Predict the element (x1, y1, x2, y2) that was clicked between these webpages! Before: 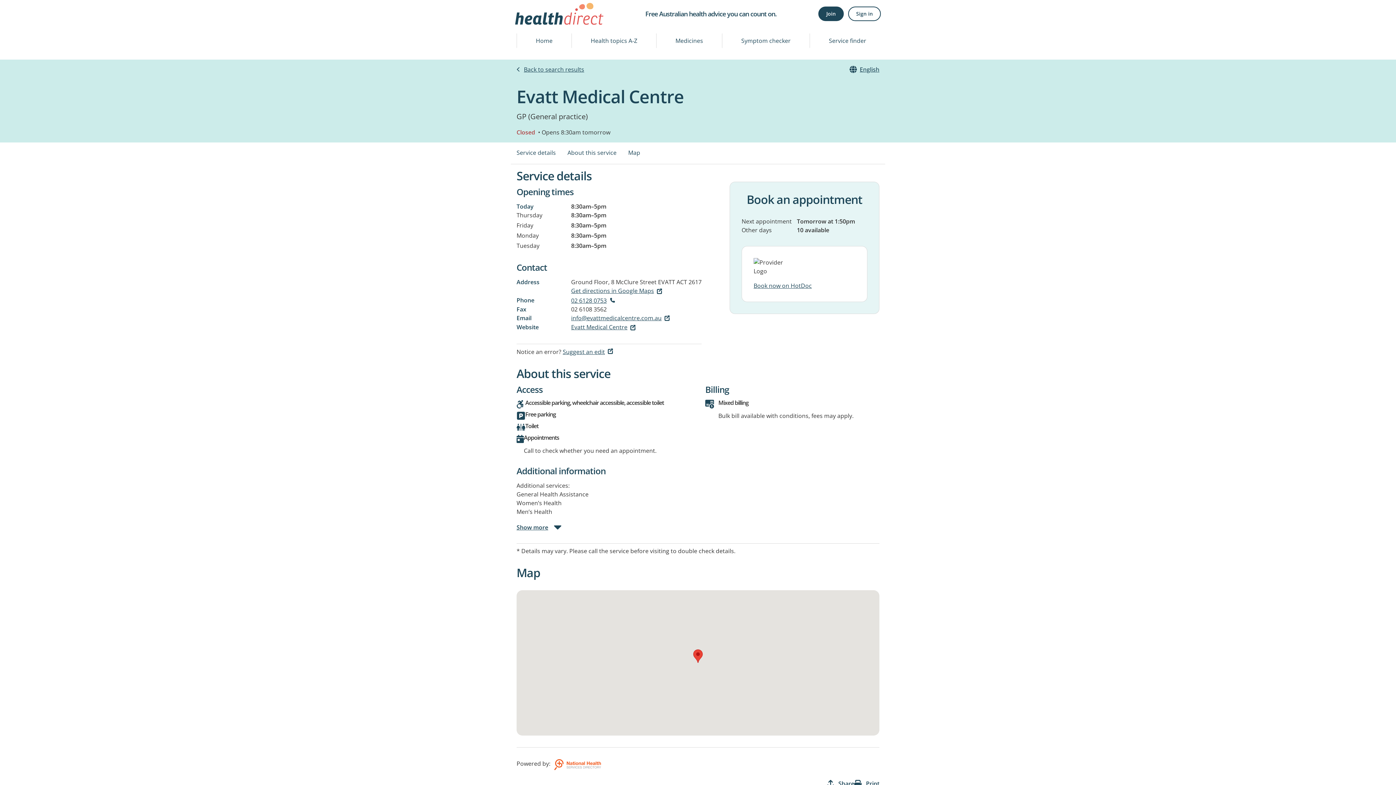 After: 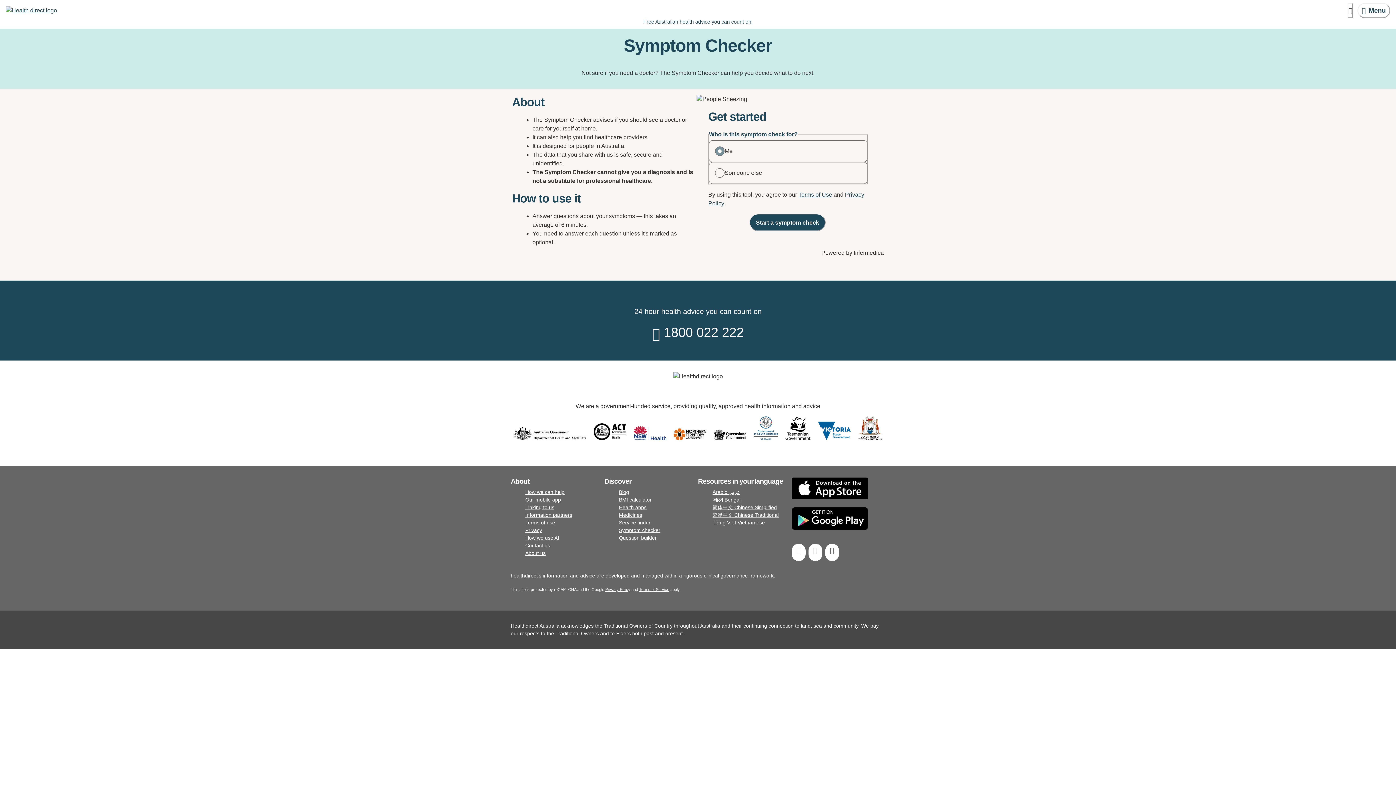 Action: bbox: (722, 33, 809, 48) label: Symptom checker